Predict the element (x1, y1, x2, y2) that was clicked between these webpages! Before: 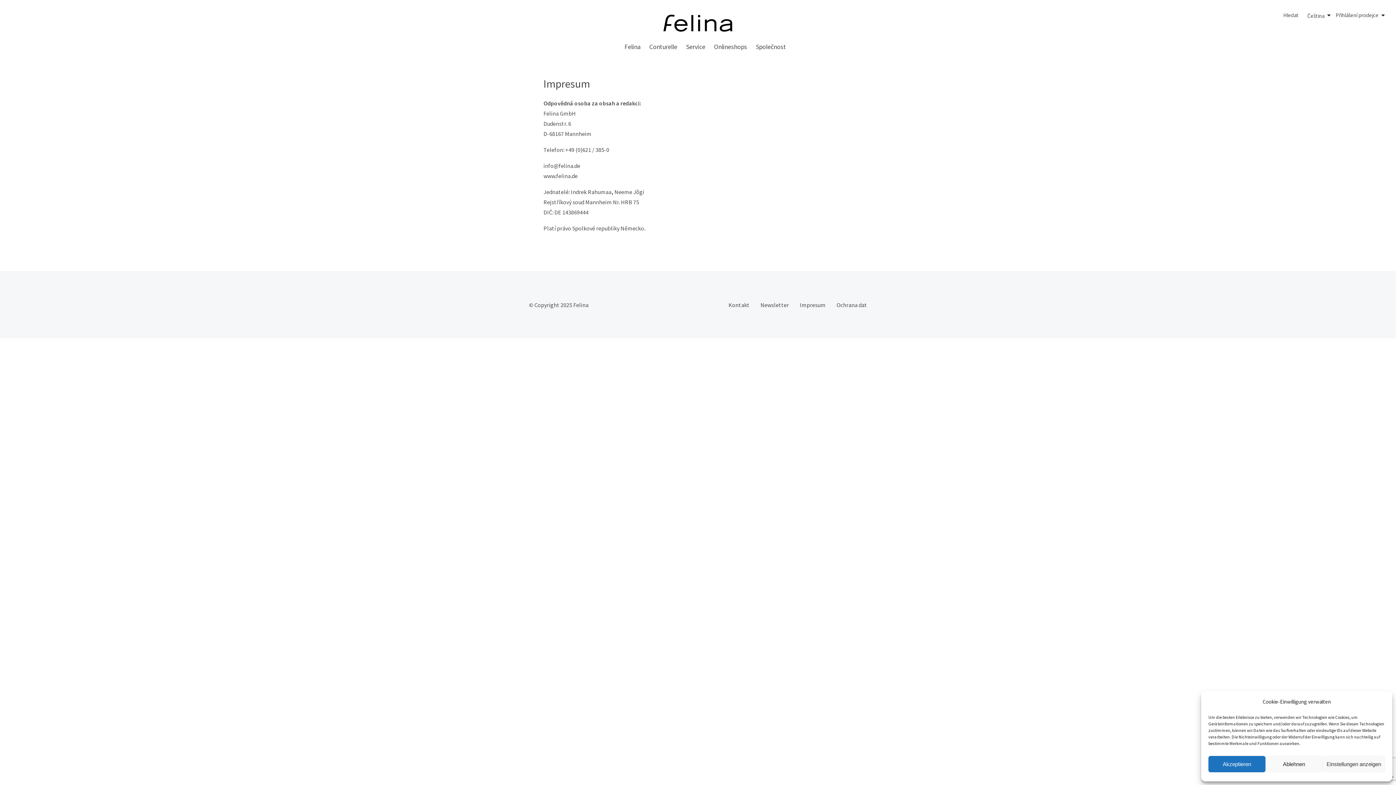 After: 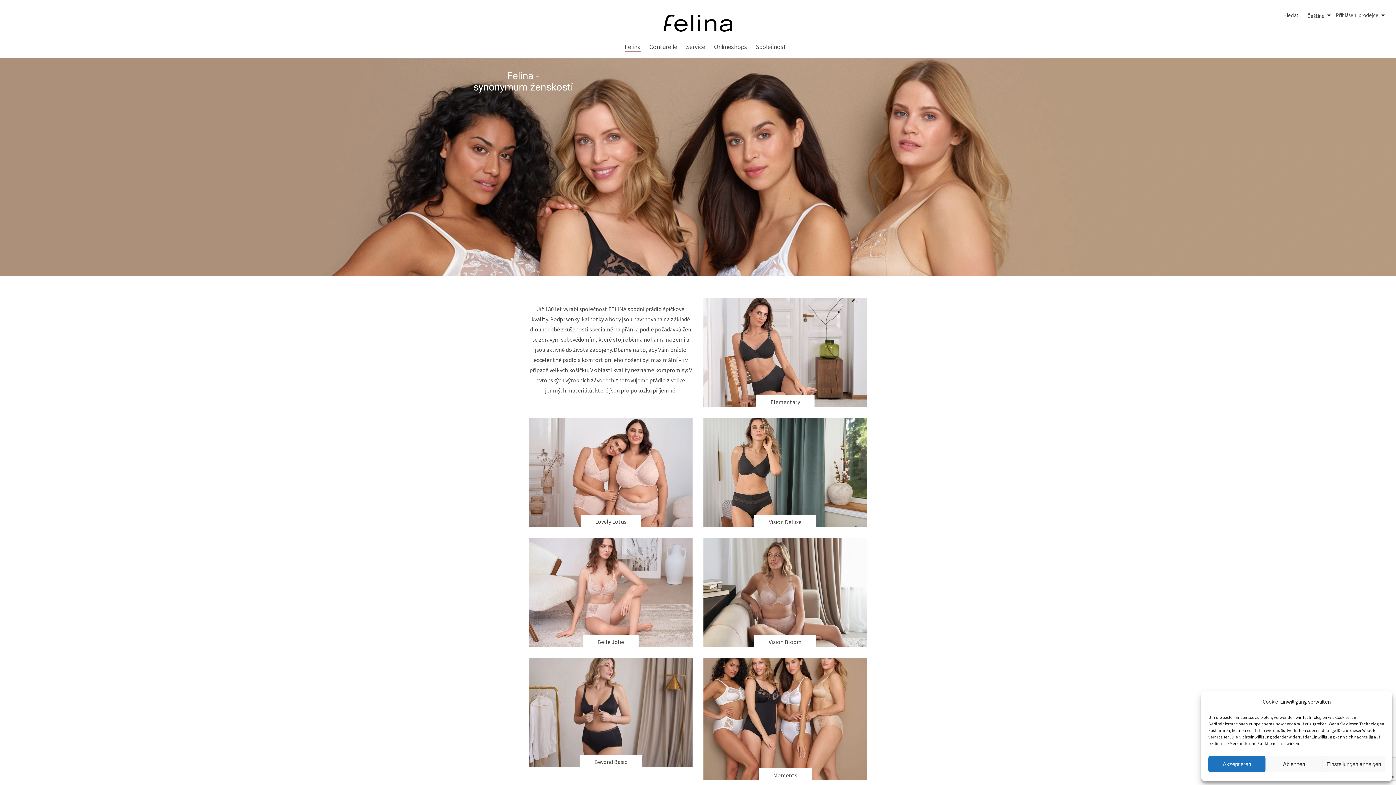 Action: bbox: (624, 42, 640, 51) label: Felina